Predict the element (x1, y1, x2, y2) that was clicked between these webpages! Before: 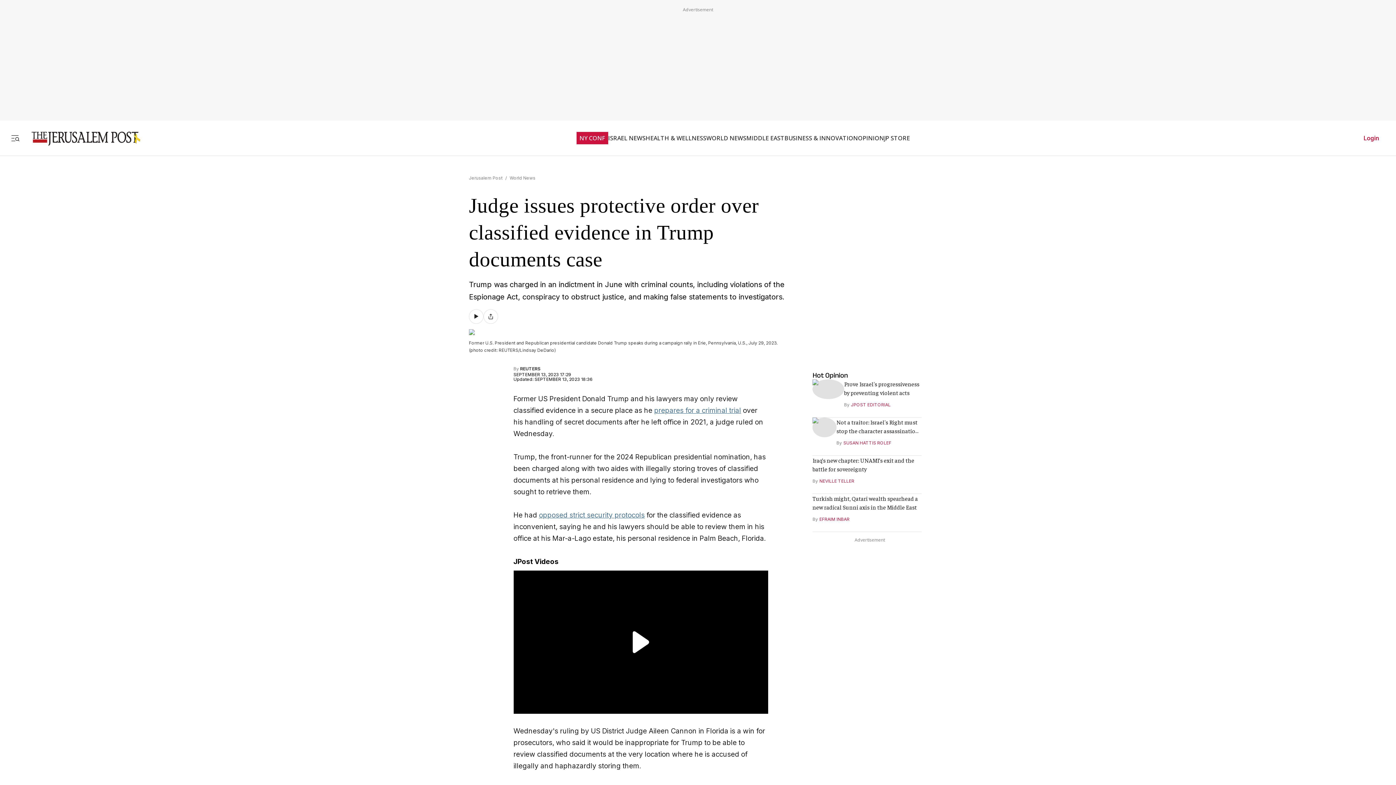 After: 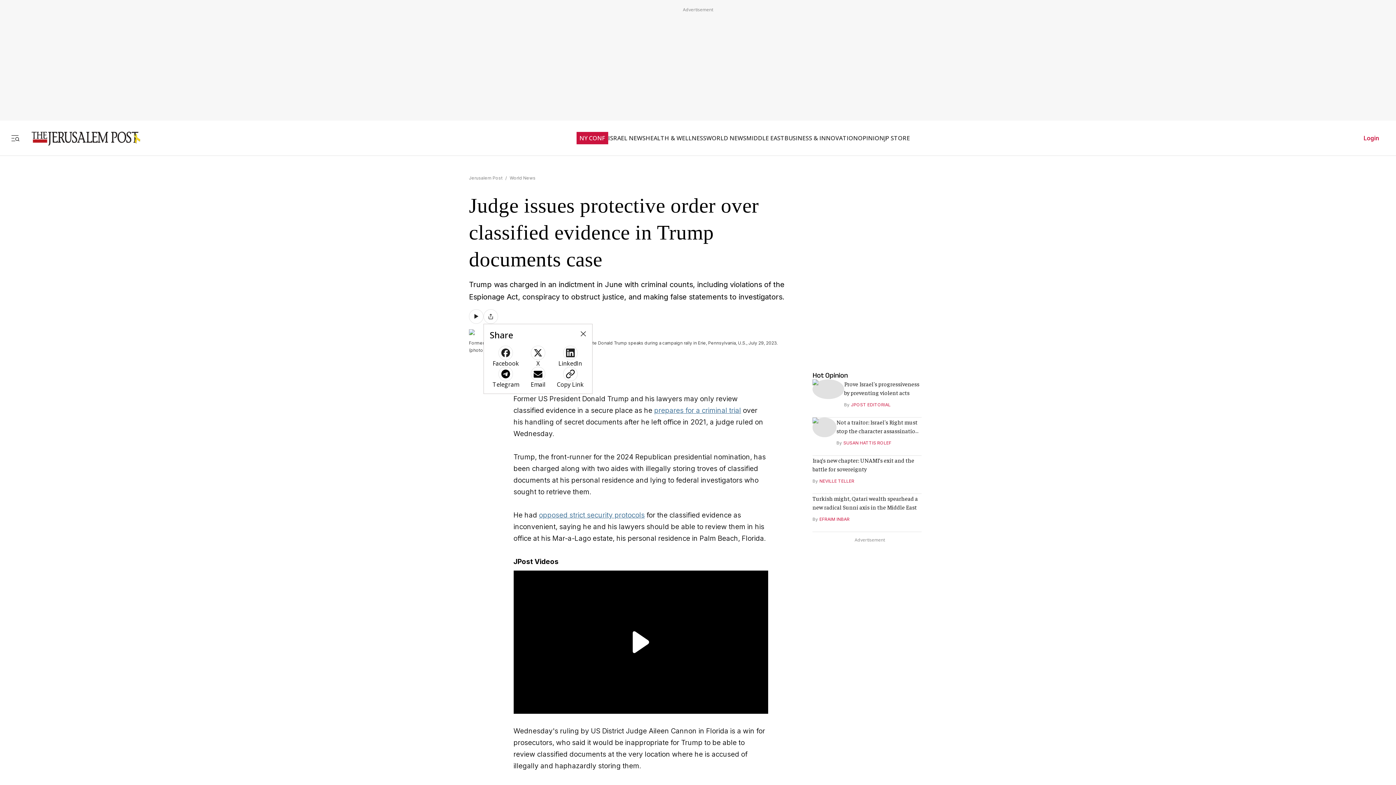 Action: bbox: (483, 309, 498, 323)